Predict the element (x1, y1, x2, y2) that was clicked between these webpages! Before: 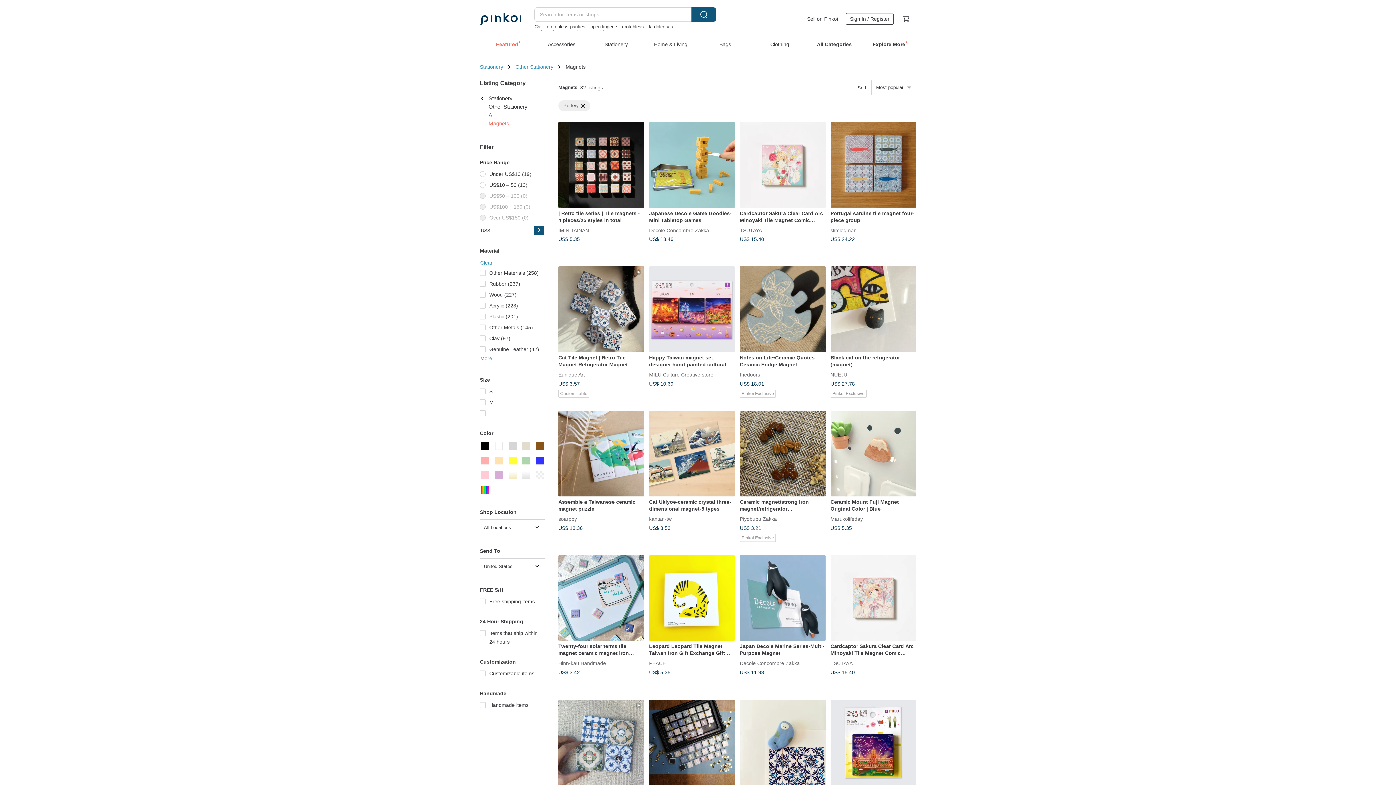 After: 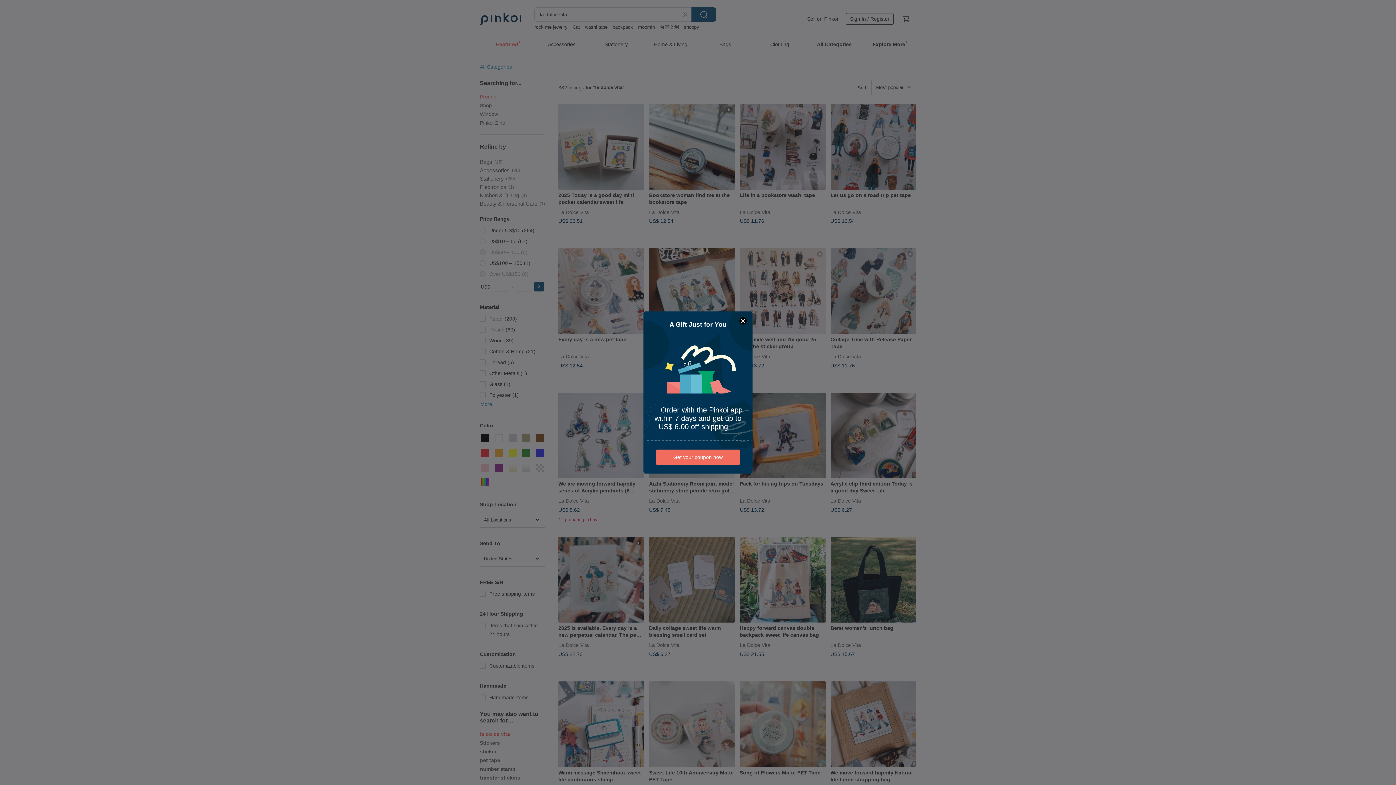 Action: bbox: (649, 24, 674, 29) label: la dolce vita